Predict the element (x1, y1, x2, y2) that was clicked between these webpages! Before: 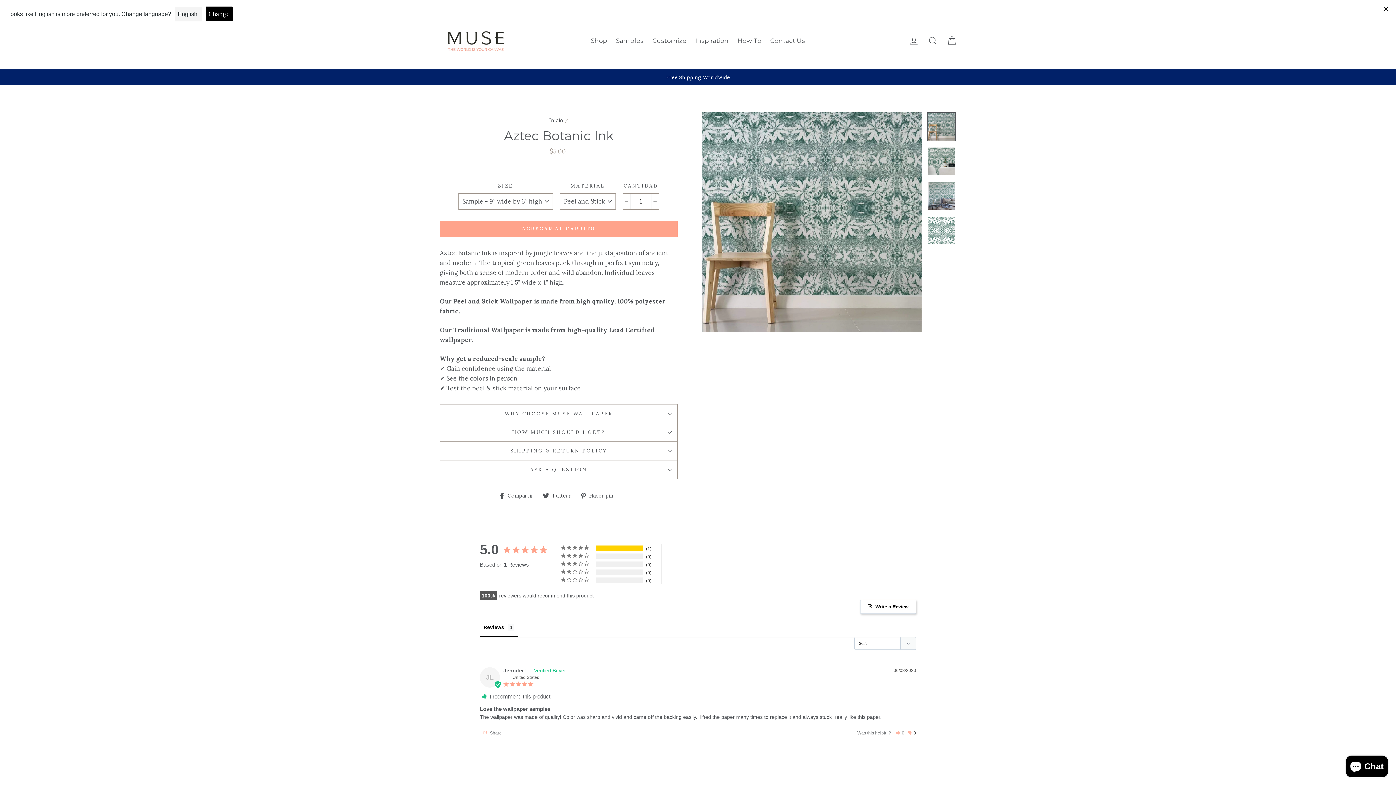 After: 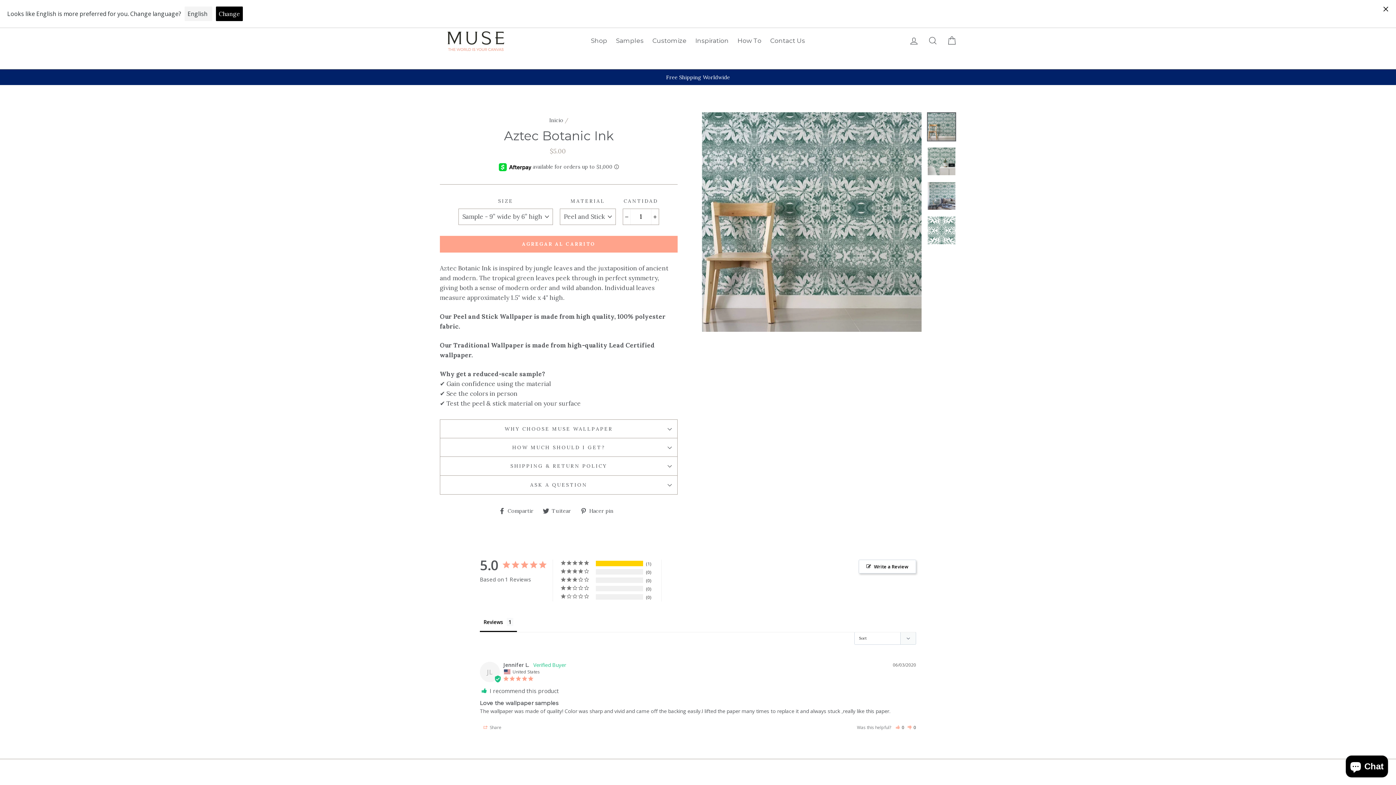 Action: bbox: (498, 492, 539, 498) label:  Compartir
Compartir en Facebook